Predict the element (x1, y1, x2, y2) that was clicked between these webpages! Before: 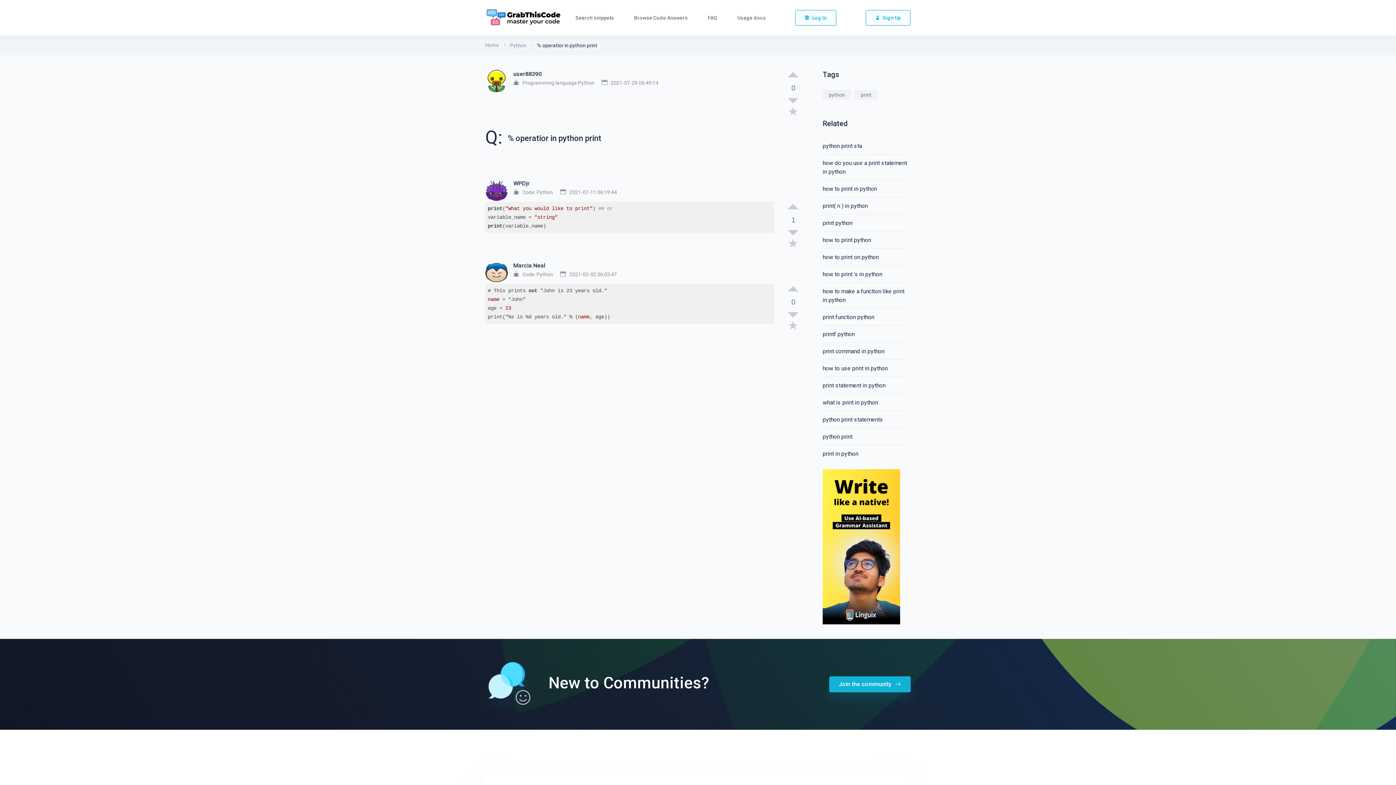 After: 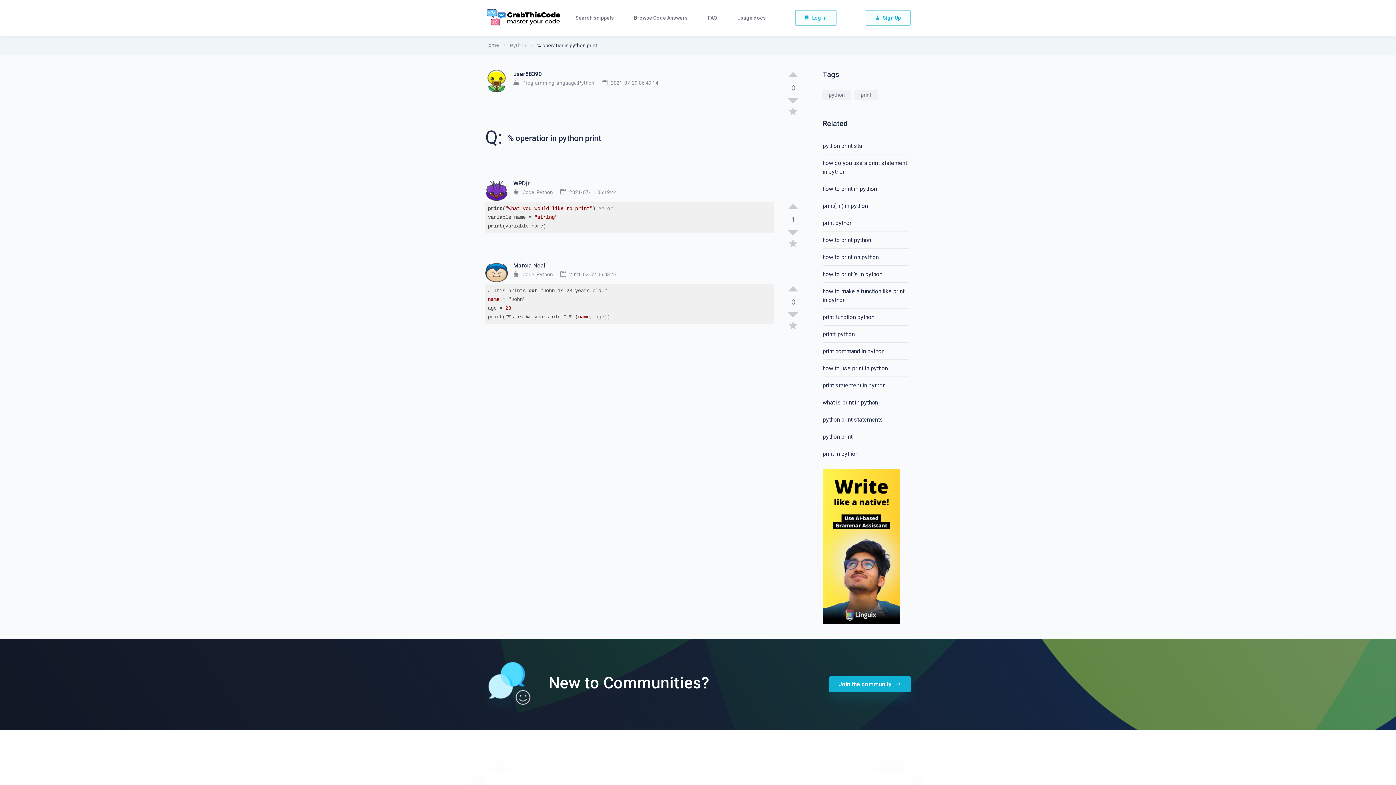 Action: bbox: (786, 238, 800, 249)